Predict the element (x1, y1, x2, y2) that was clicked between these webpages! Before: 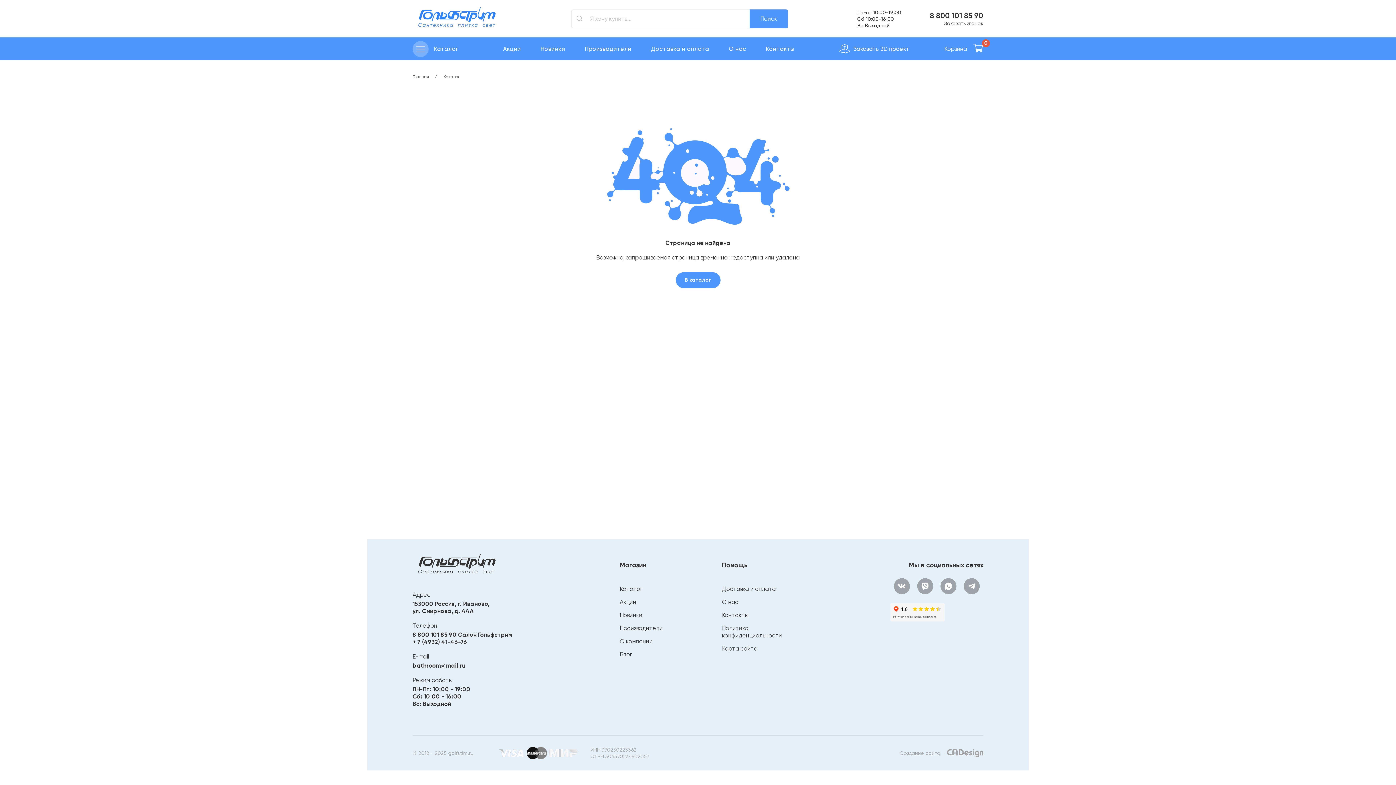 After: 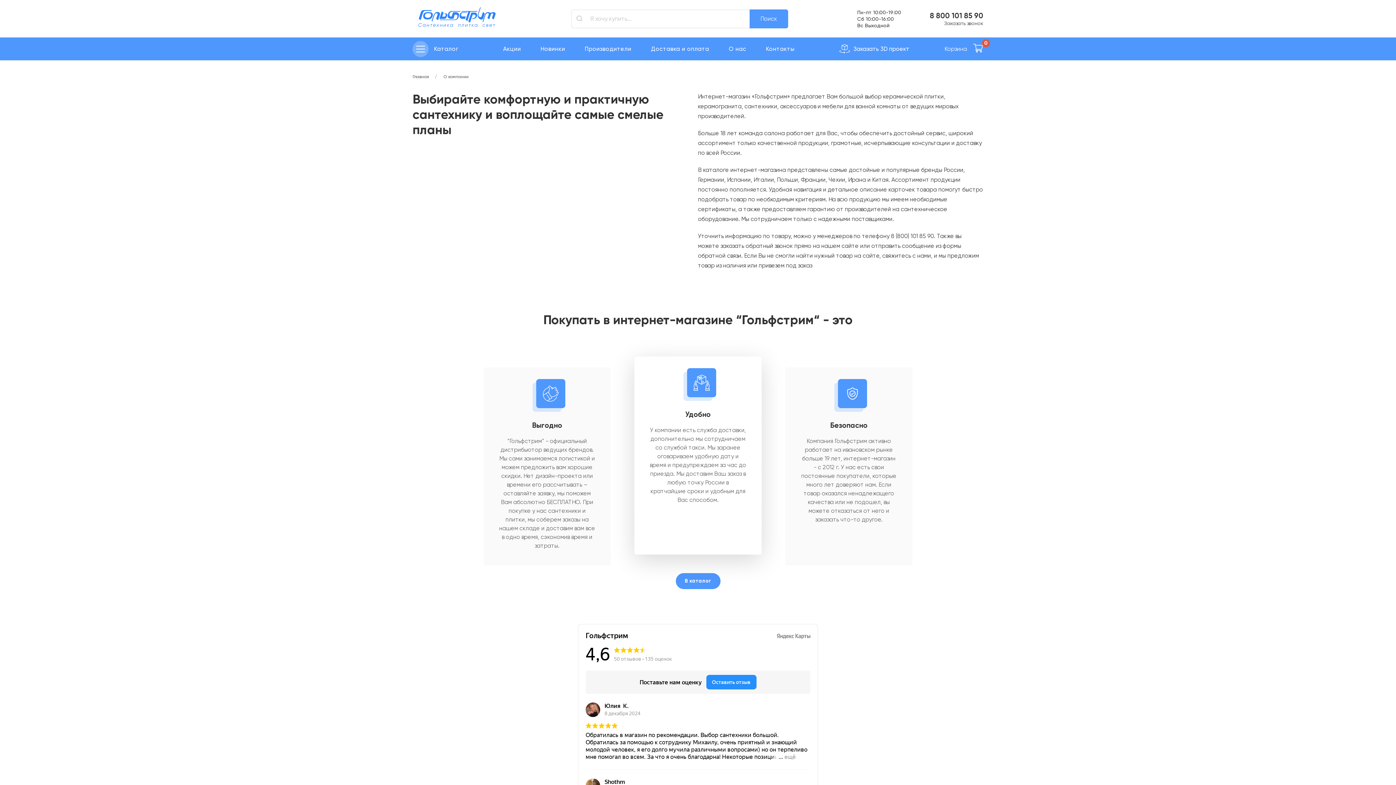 Action: label: О компании bbox: (620, 638, 652, 645)